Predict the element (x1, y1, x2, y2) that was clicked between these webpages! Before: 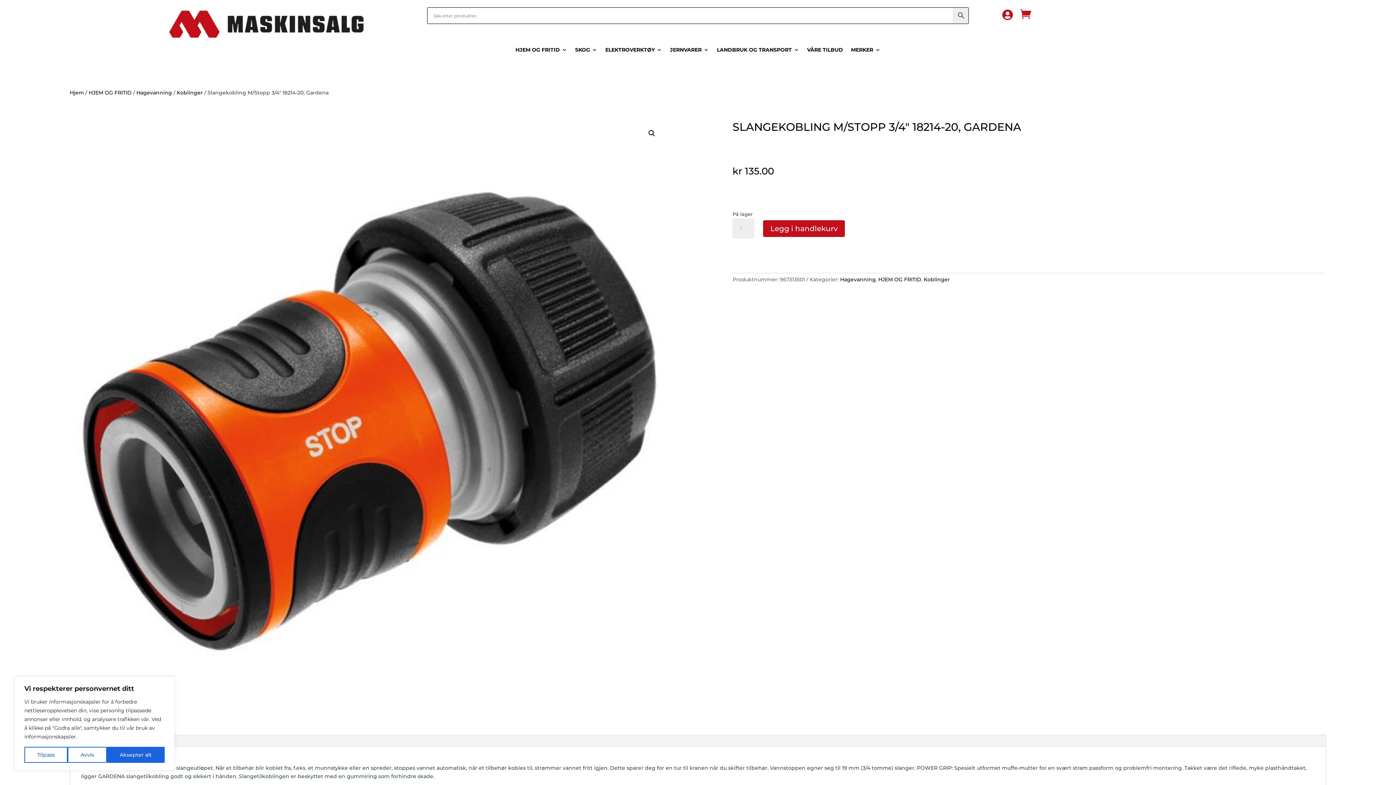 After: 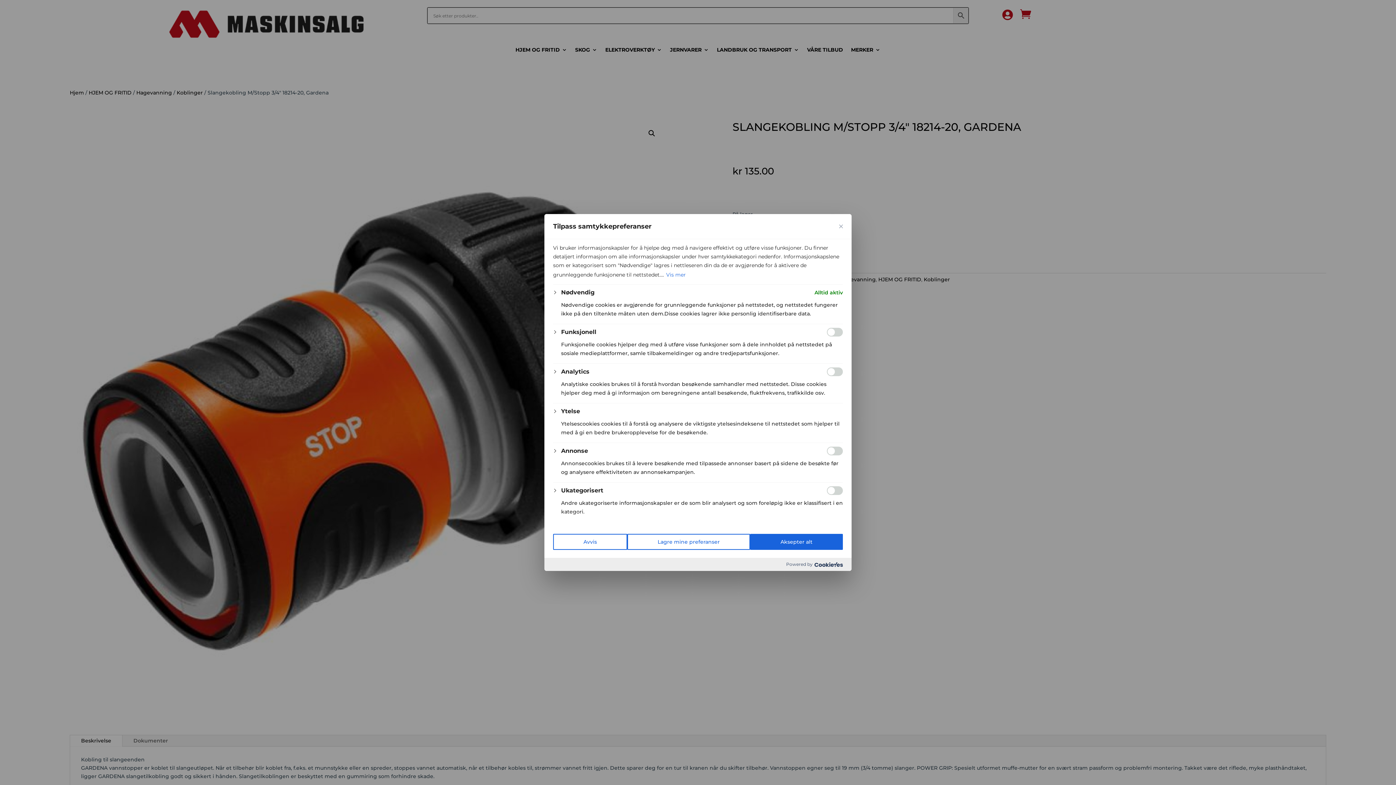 Action: label: Tilpass bbox: (24, 747, 67, 763)